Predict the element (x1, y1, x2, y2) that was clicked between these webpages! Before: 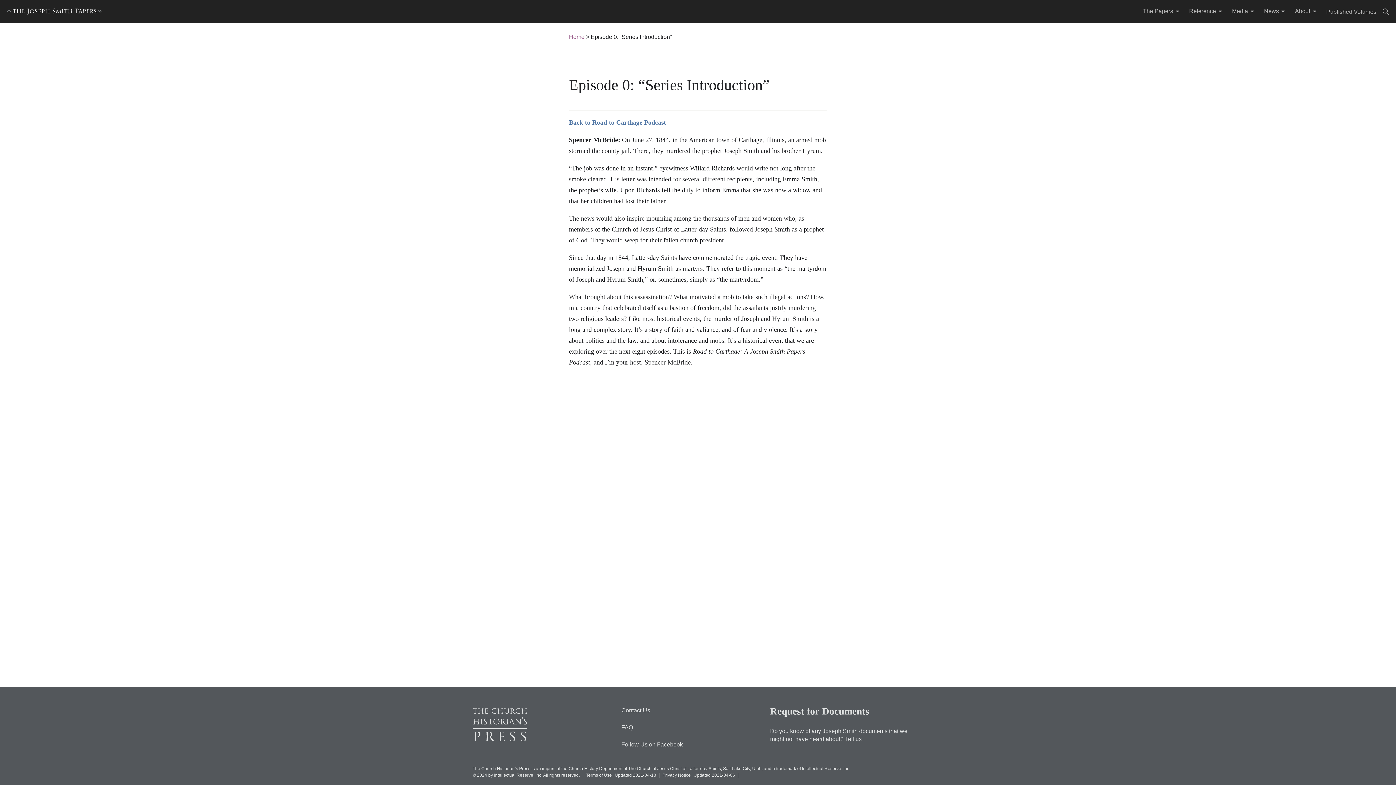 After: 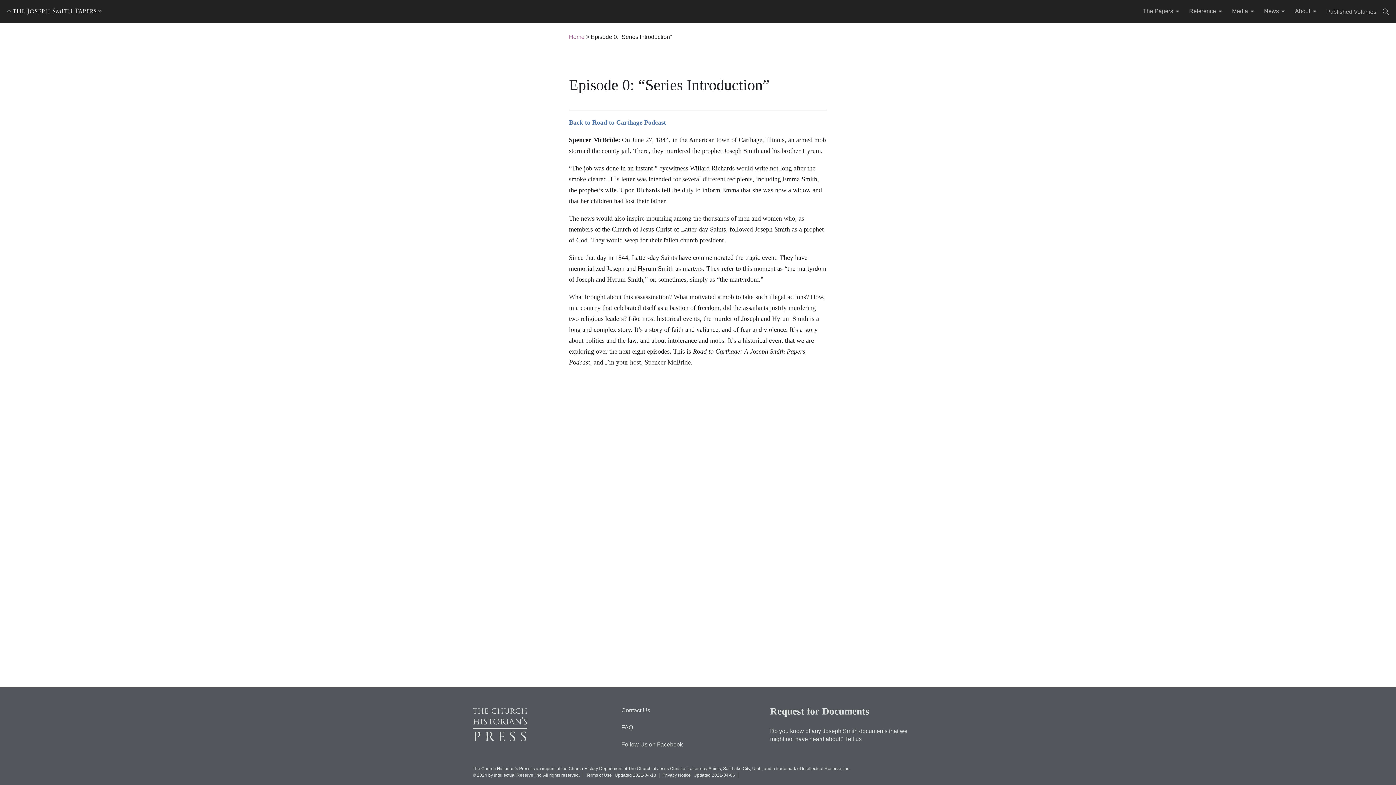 Action: bbox: (1185, 7, 1228, 16) label: Reference